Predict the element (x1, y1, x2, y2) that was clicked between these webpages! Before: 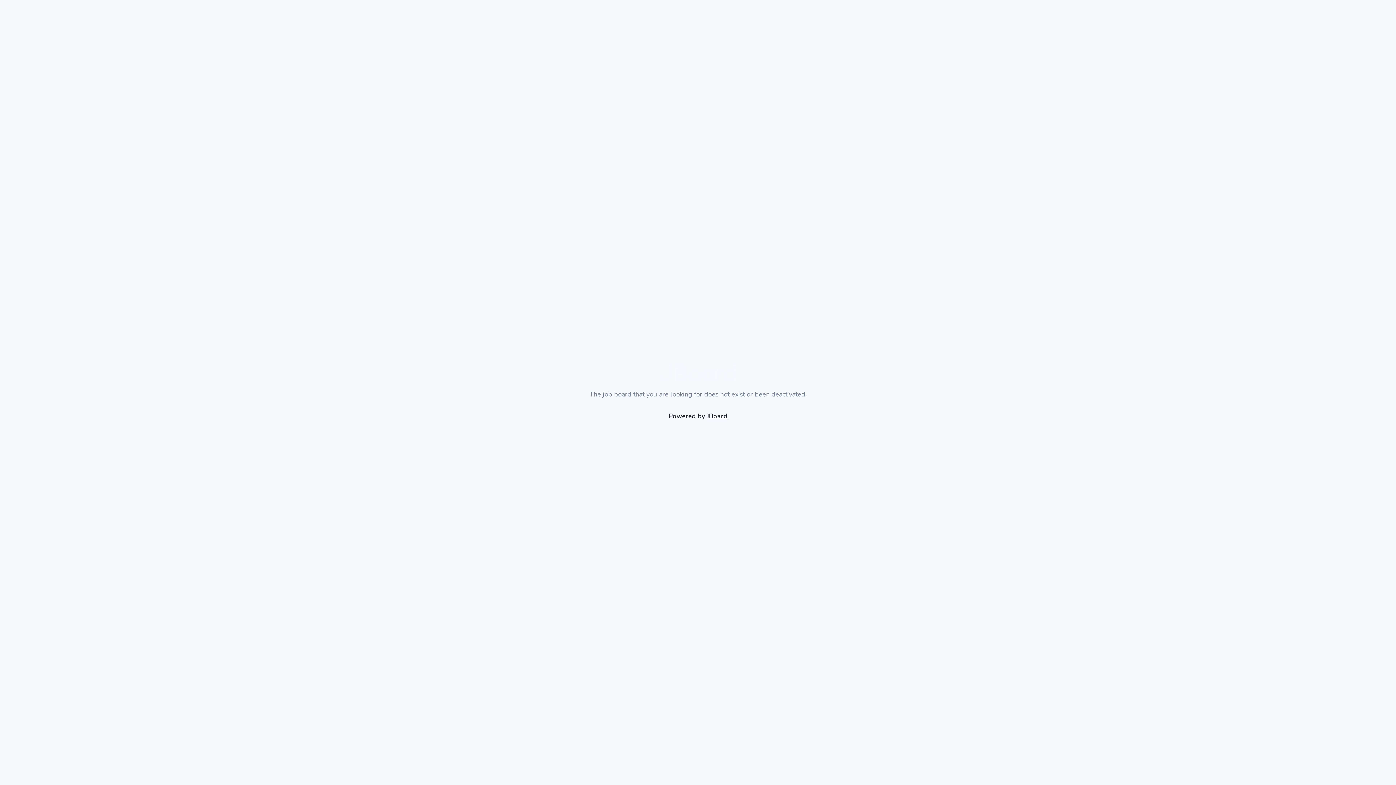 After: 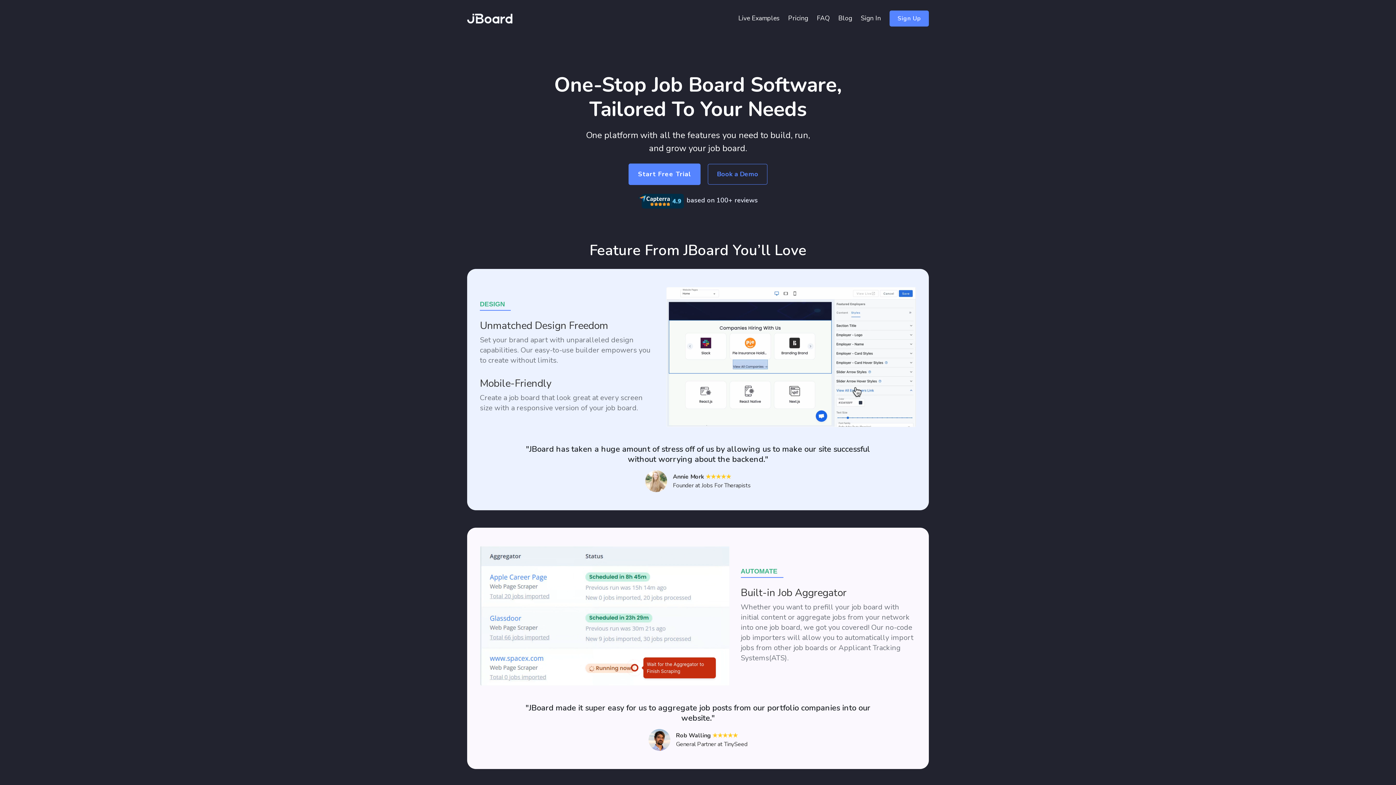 Action: bbox: (706, 411, 727, 420) label: JBoard